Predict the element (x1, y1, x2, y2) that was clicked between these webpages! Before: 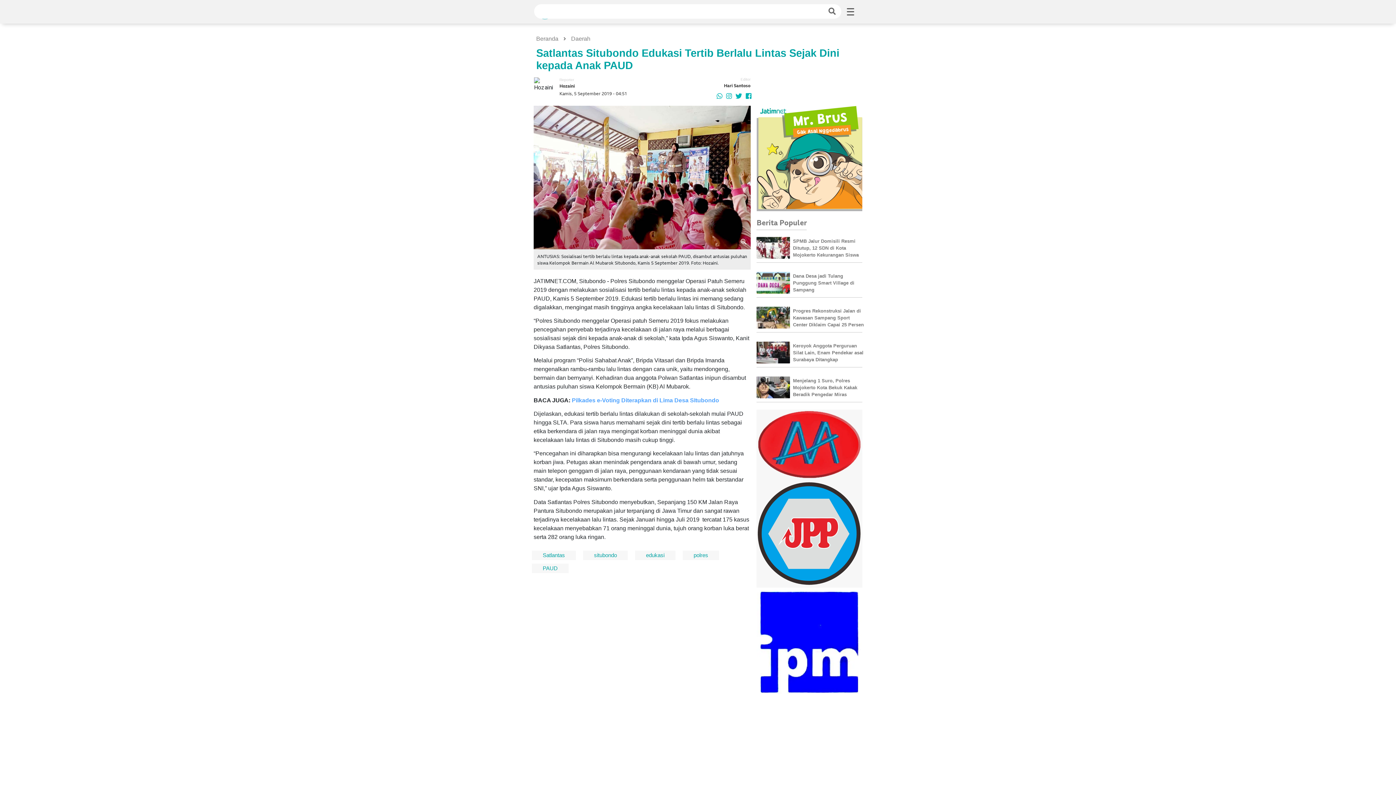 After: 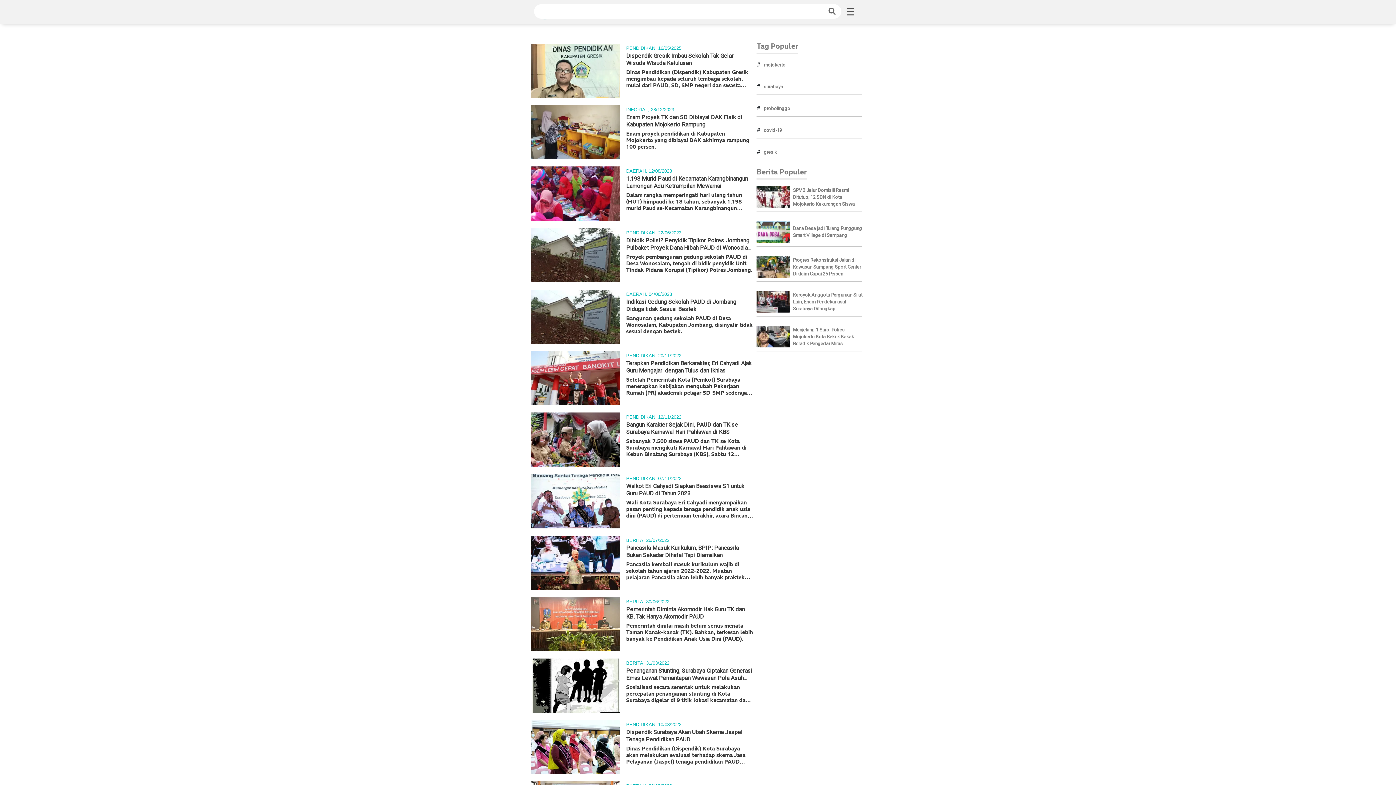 Action: label: PAUD bbox: (532, 563, 568, 573)